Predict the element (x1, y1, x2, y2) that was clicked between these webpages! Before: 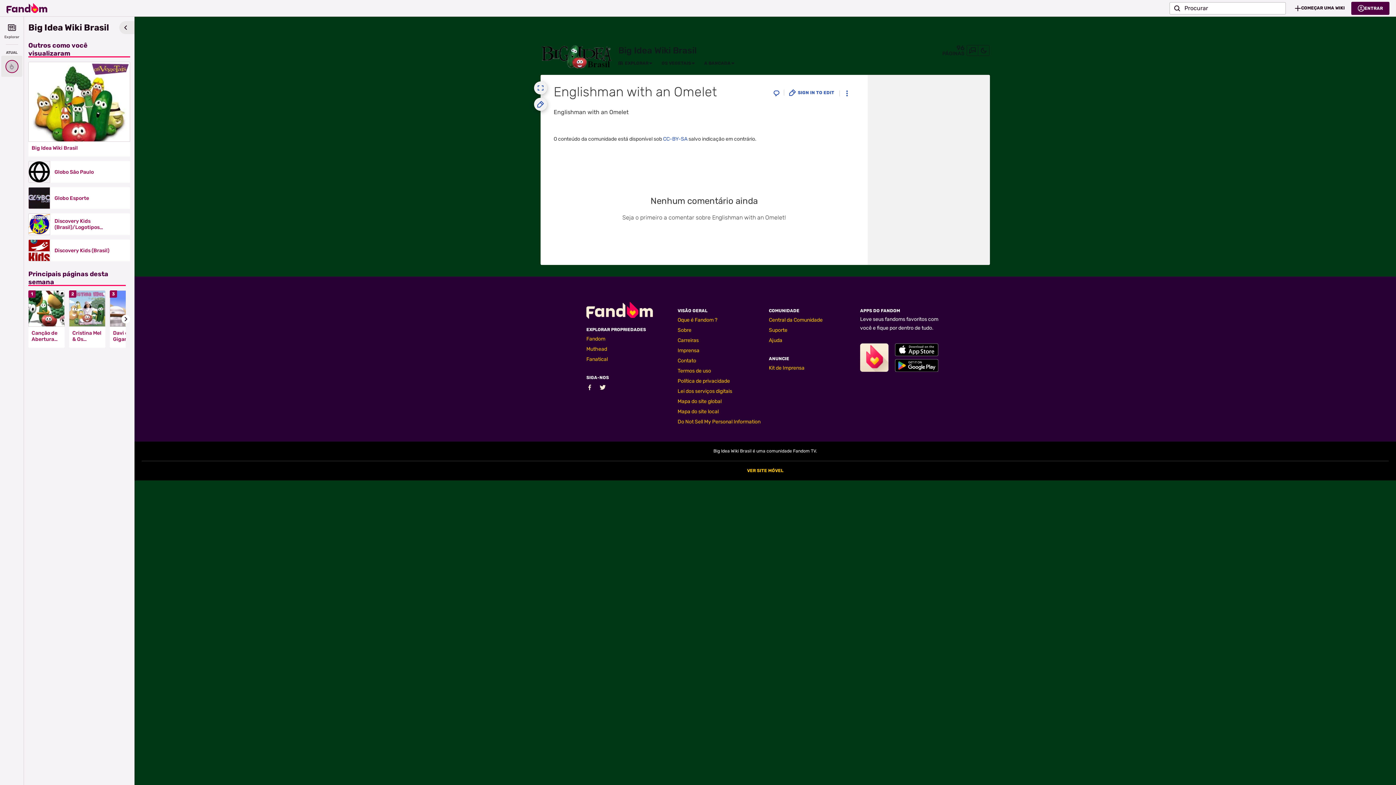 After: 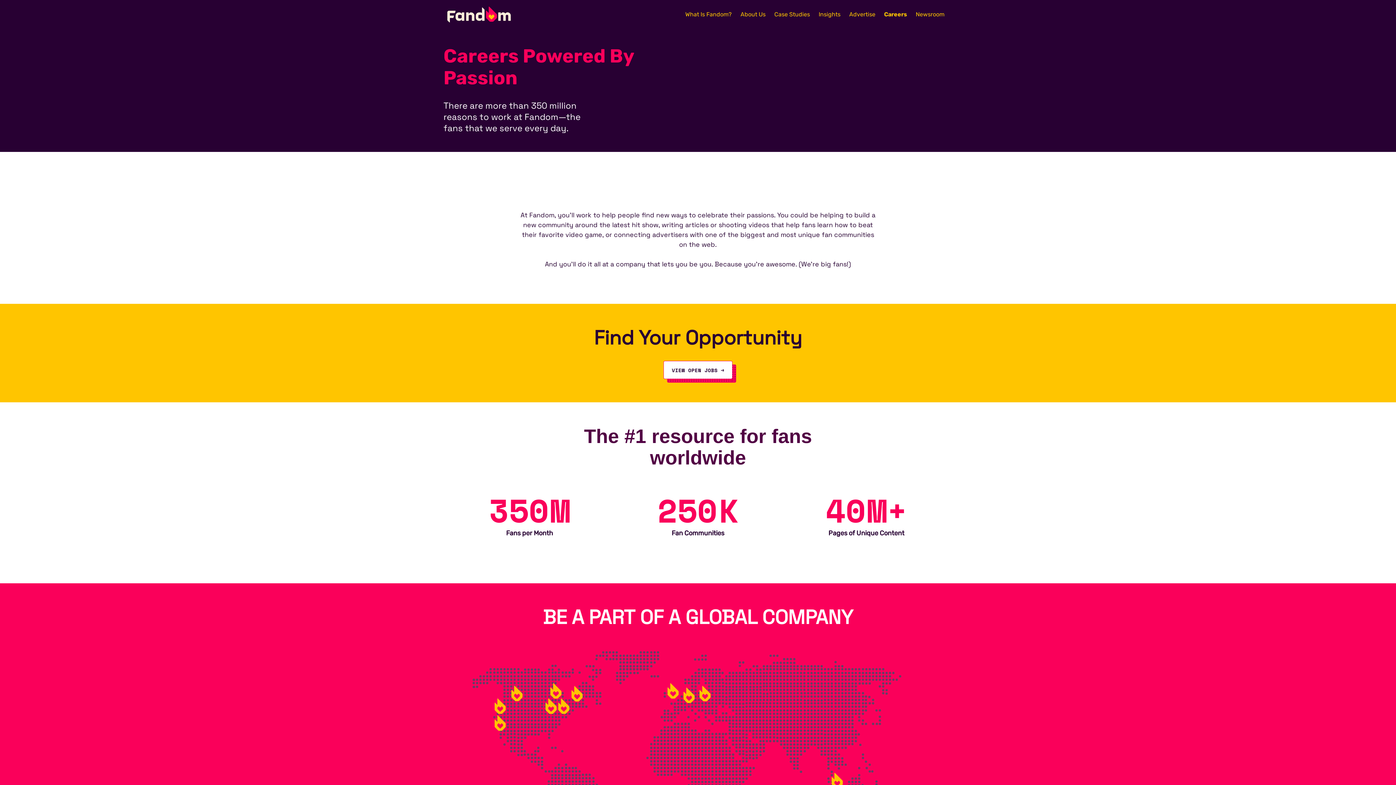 Action: label: Carreiras bbox: (677, 337, 698, 343)